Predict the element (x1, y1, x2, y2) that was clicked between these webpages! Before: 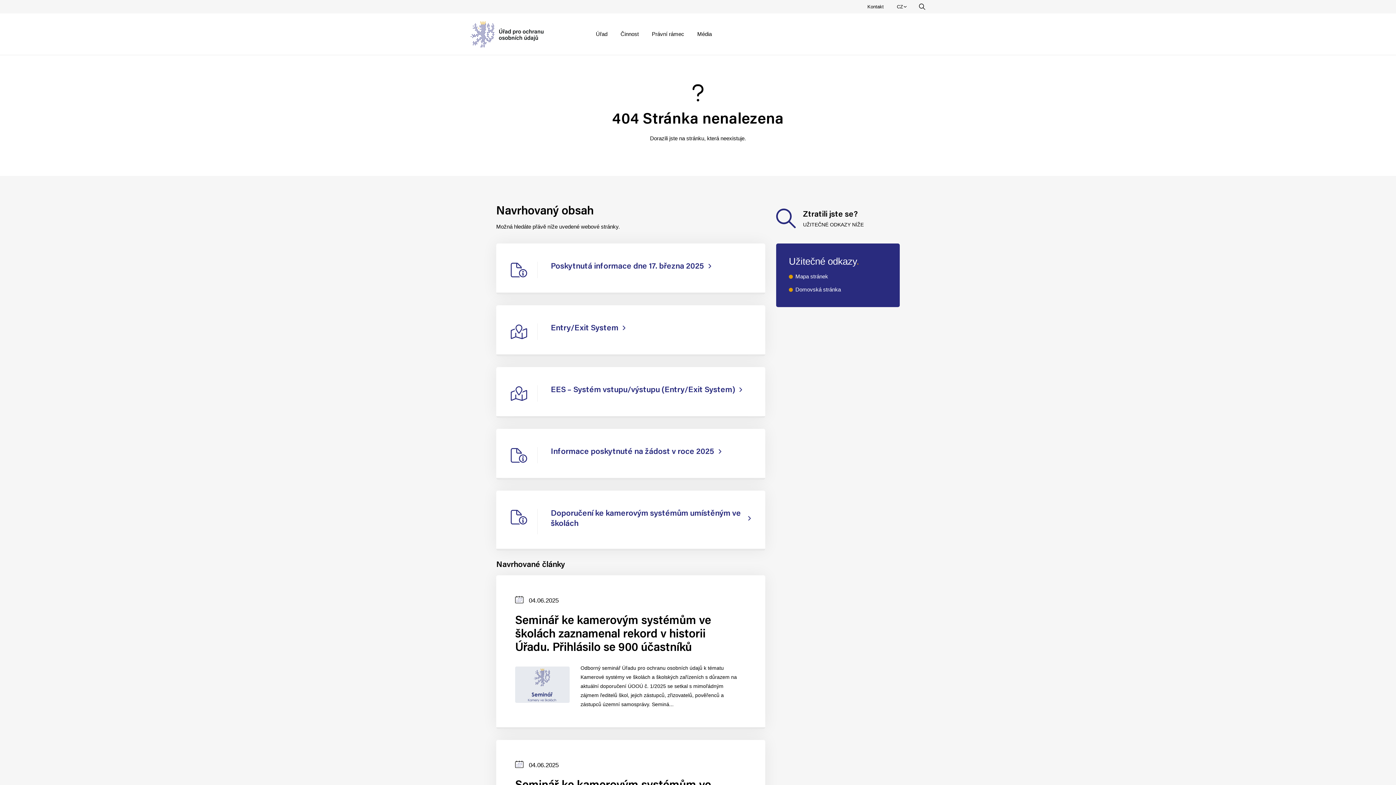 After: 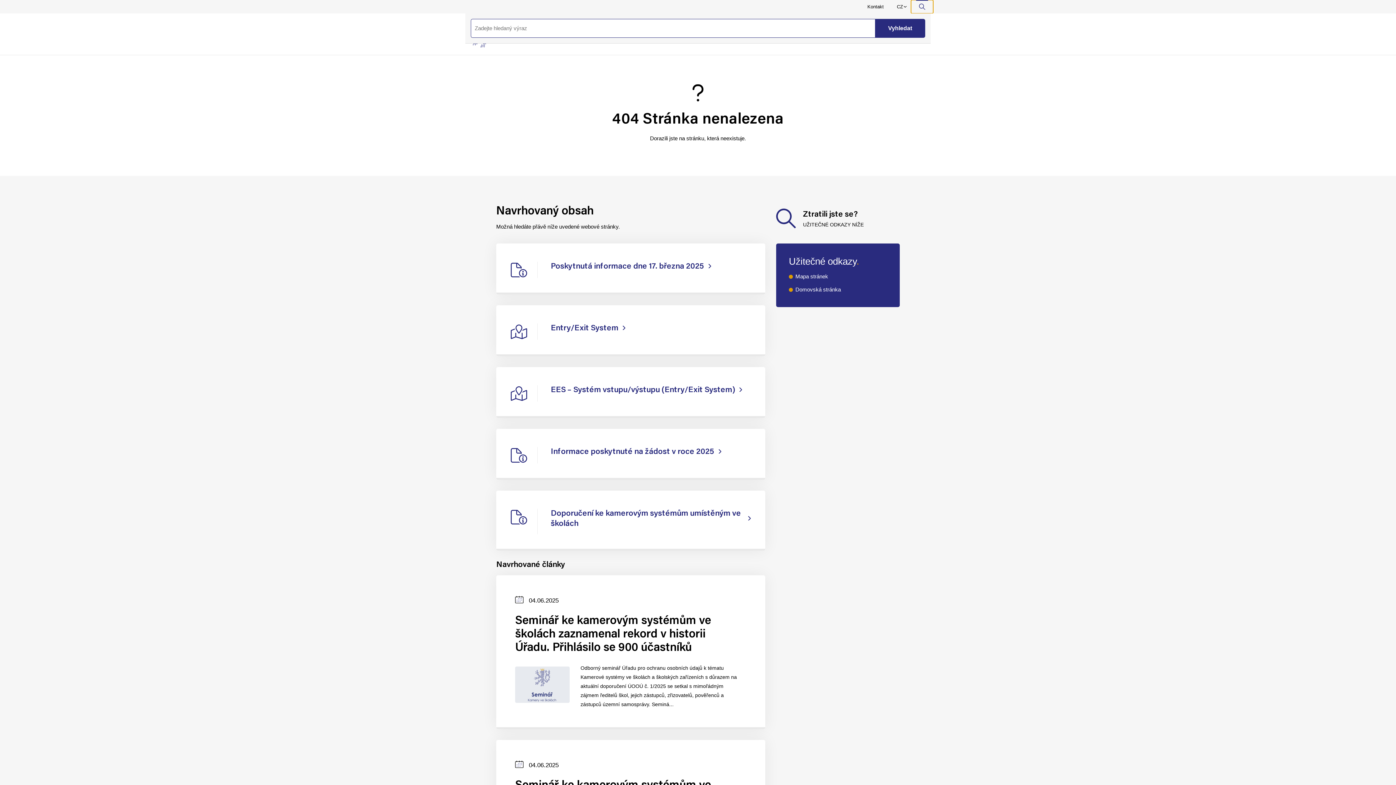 Action: label: Vyhledávání bbox: (911, 0, 933, 13)